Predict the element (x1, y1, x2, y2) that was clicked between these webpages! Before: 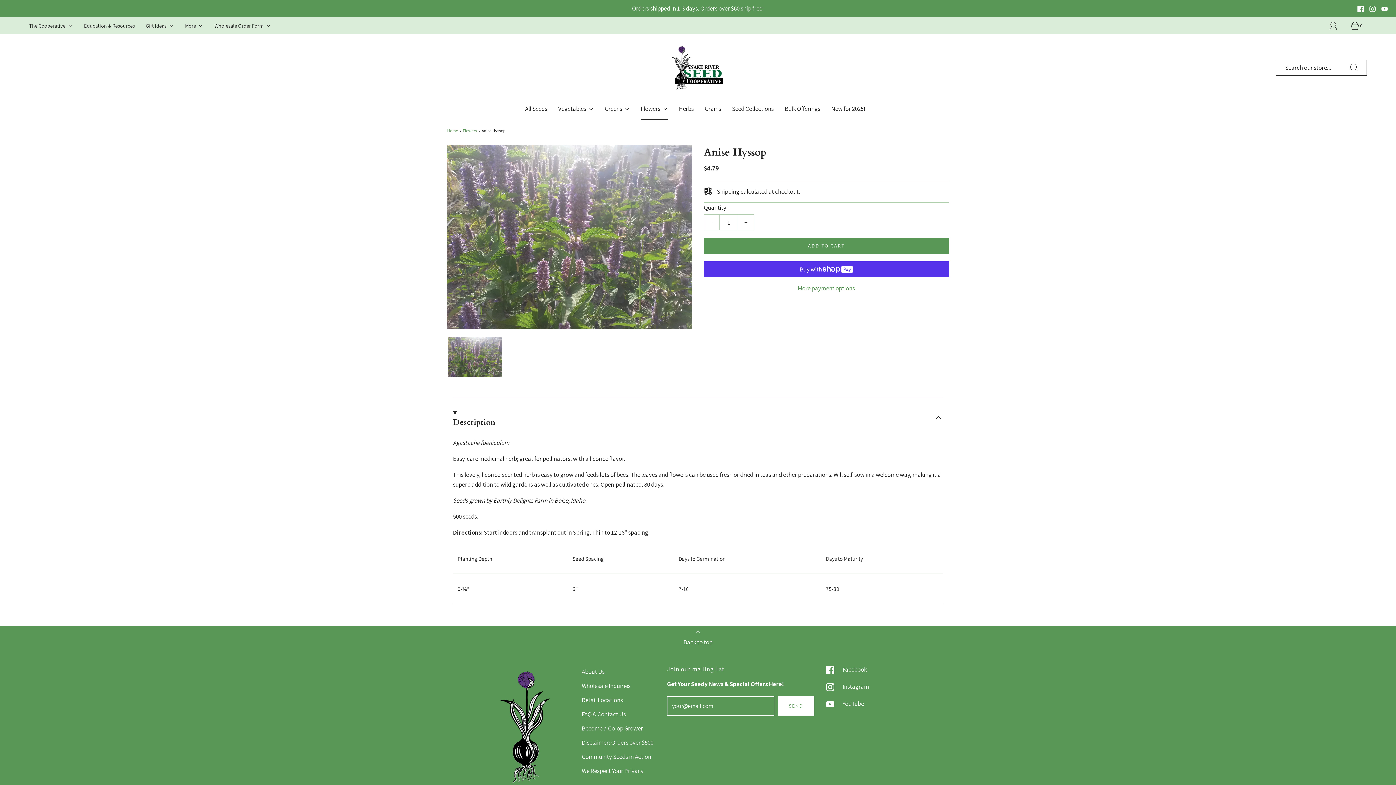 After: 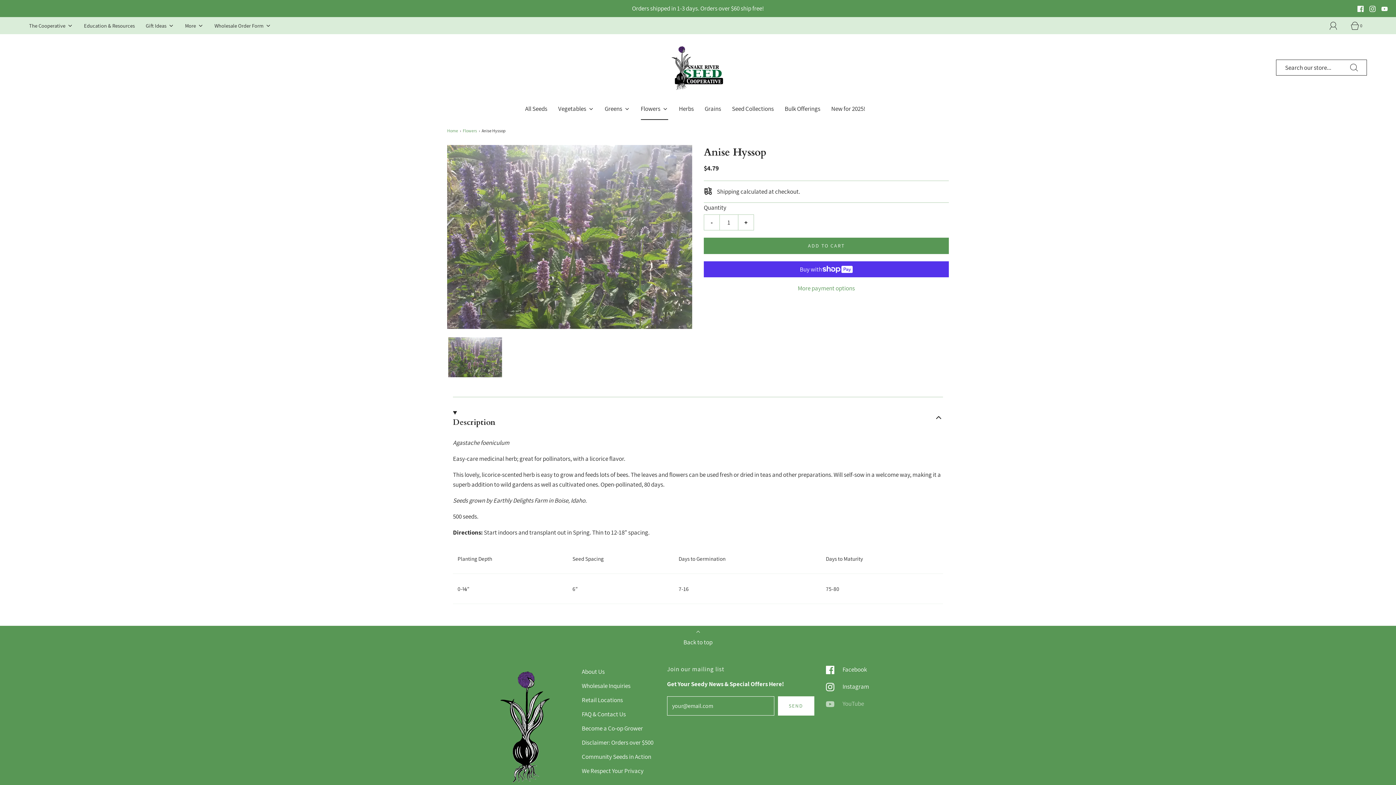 Action: label:  

YouTube bbox: (826, 695, 864, 712)